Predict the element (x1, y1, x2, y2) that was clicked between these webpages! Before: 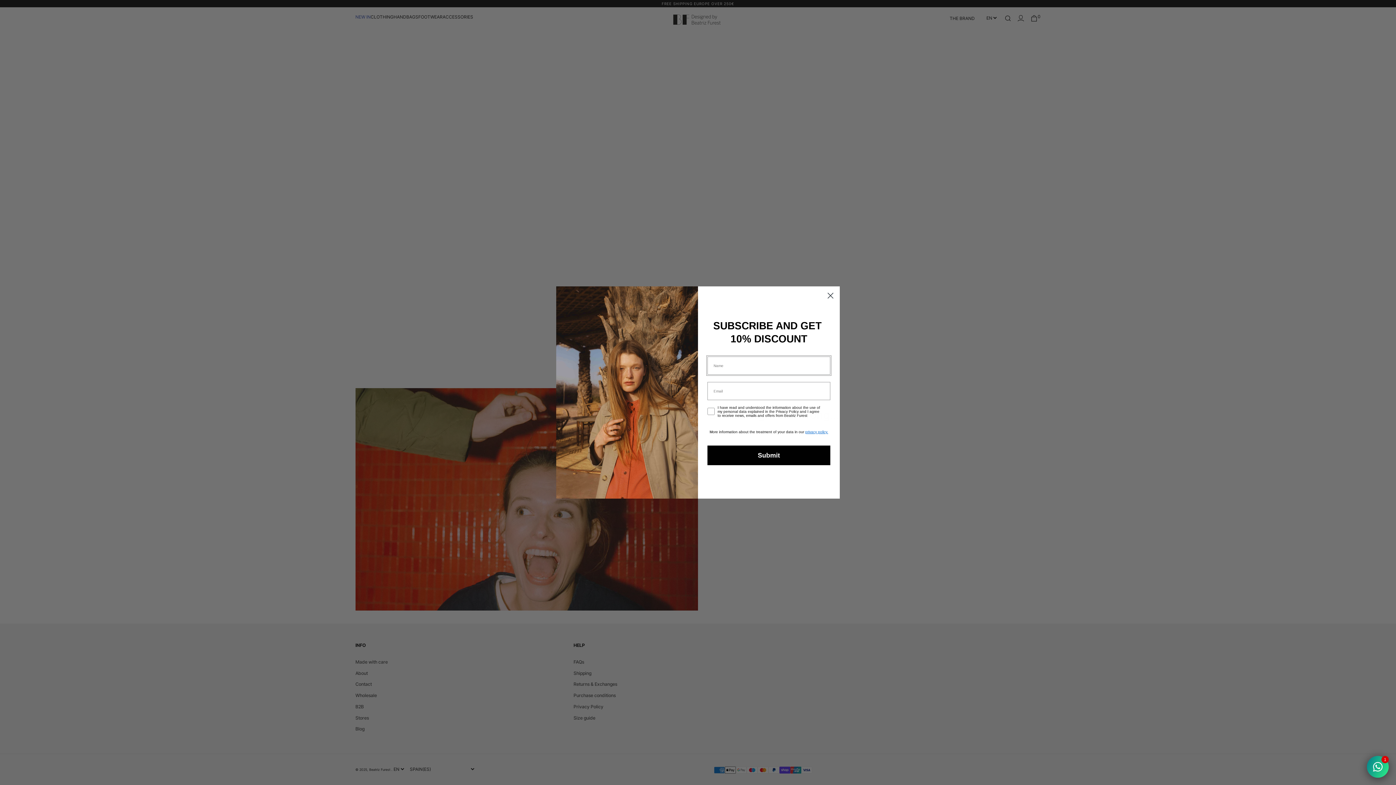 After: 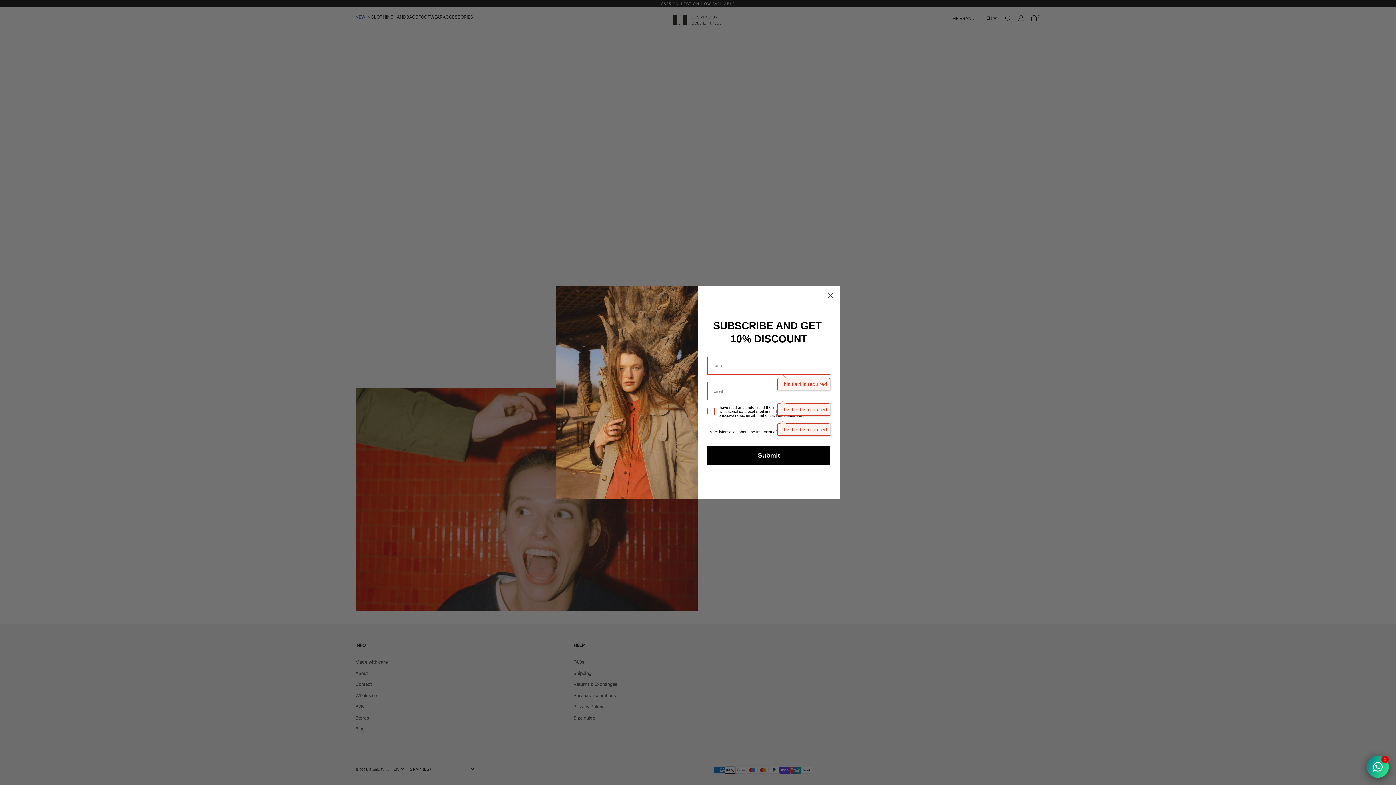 Action: bbox: (707, 463, 830, 483) label: Submit